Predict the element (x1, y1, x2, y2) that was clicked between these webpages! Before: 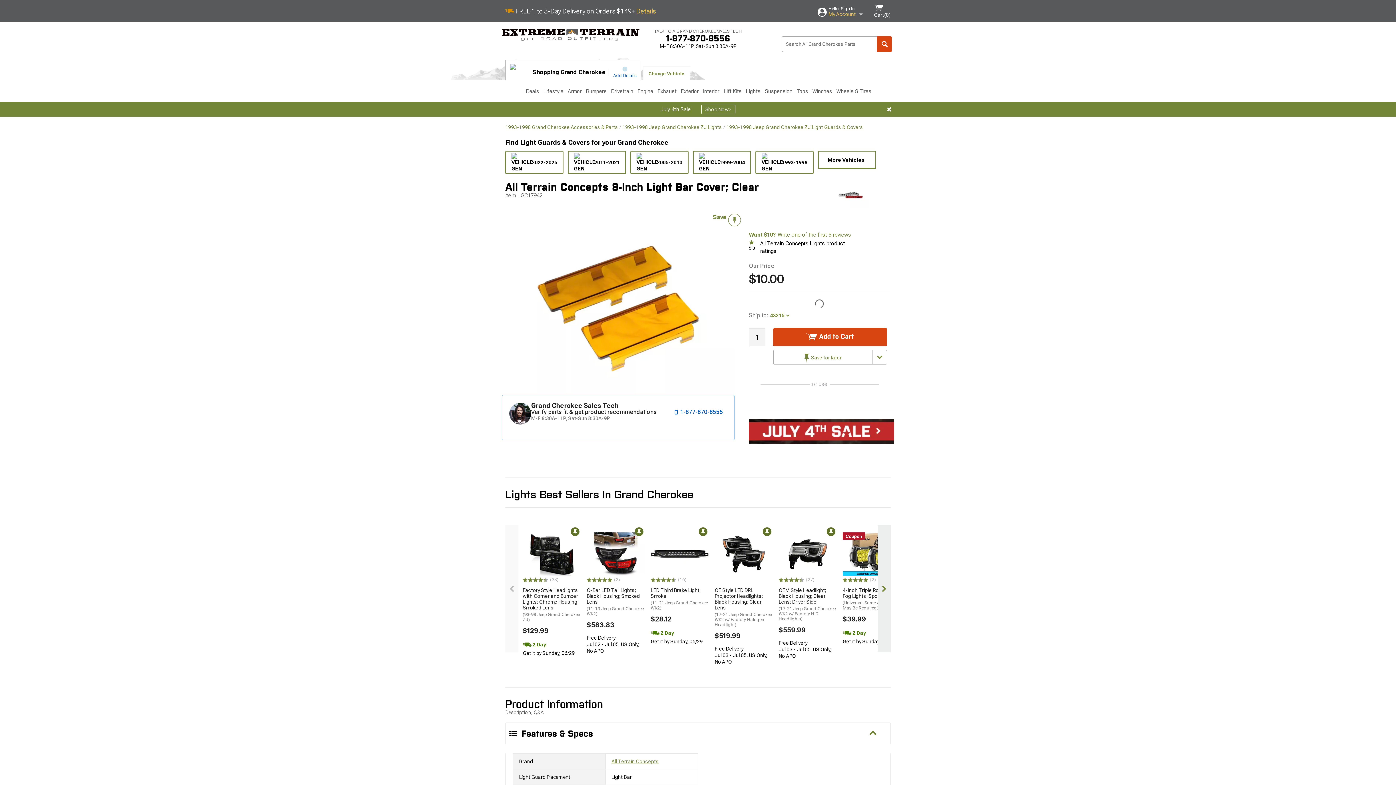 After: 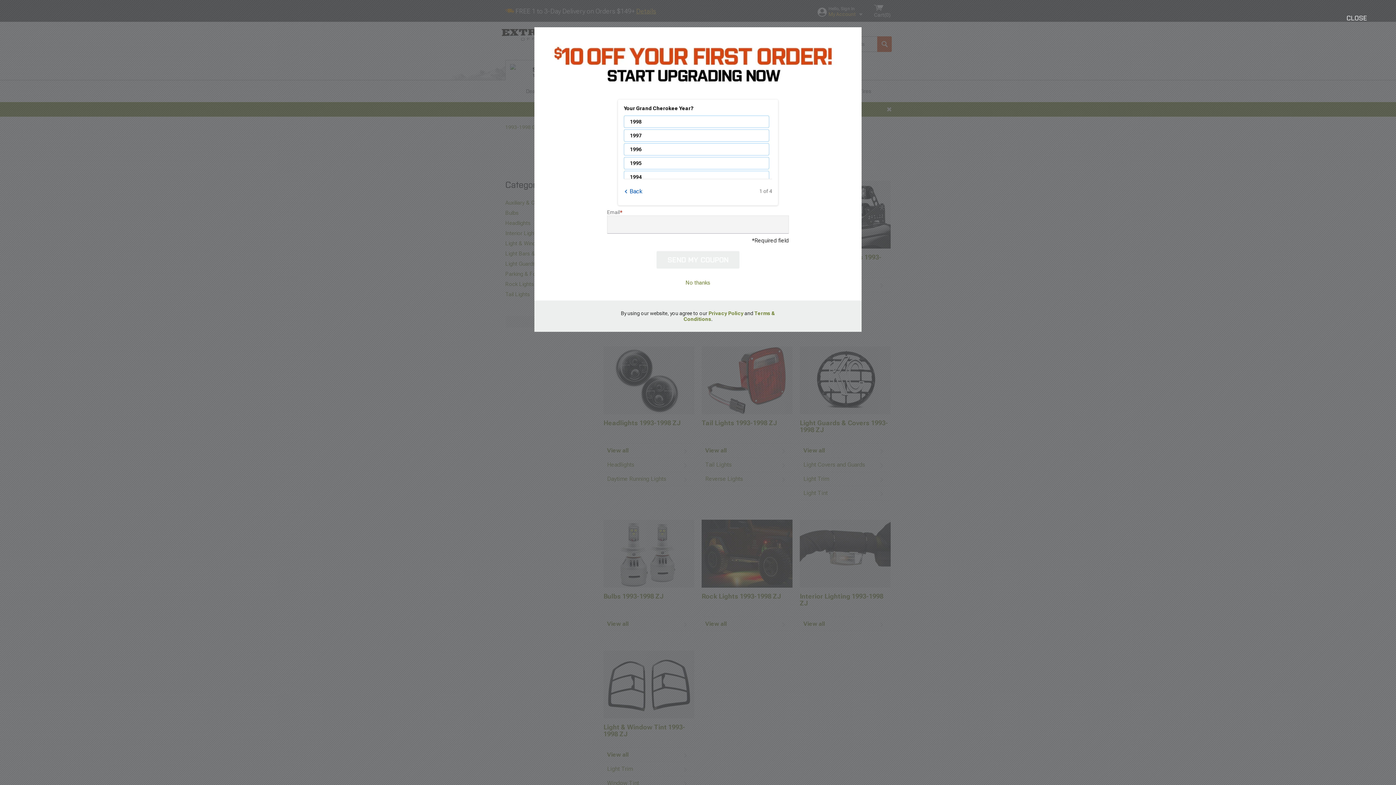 Action: label: 1993-1998 Jeep Grand Cherokee ZJ Lights bbox: (622, 124, 722, 130)